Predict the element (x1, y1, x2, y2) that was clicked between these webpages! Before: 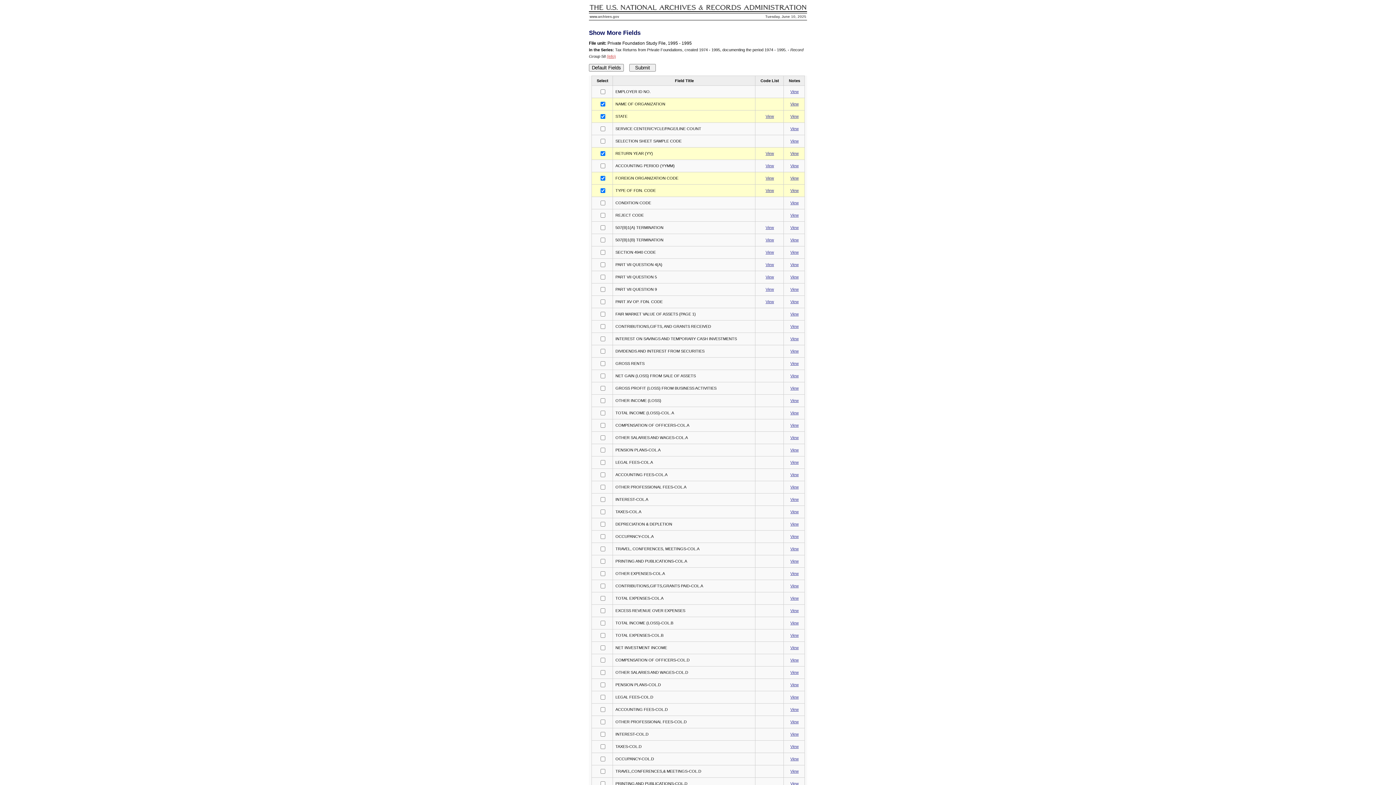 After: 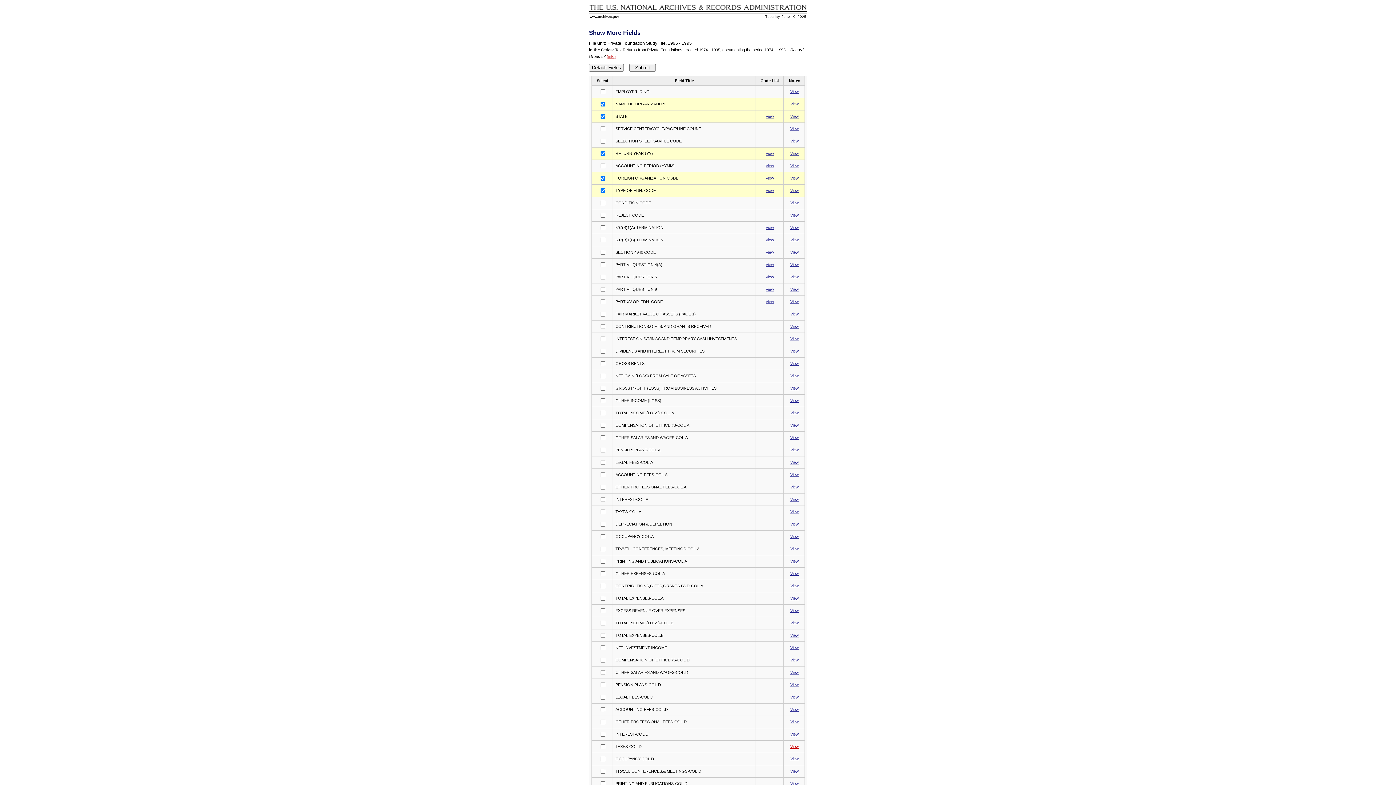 Action: label: View bbox: (790, 744, 798, 749)